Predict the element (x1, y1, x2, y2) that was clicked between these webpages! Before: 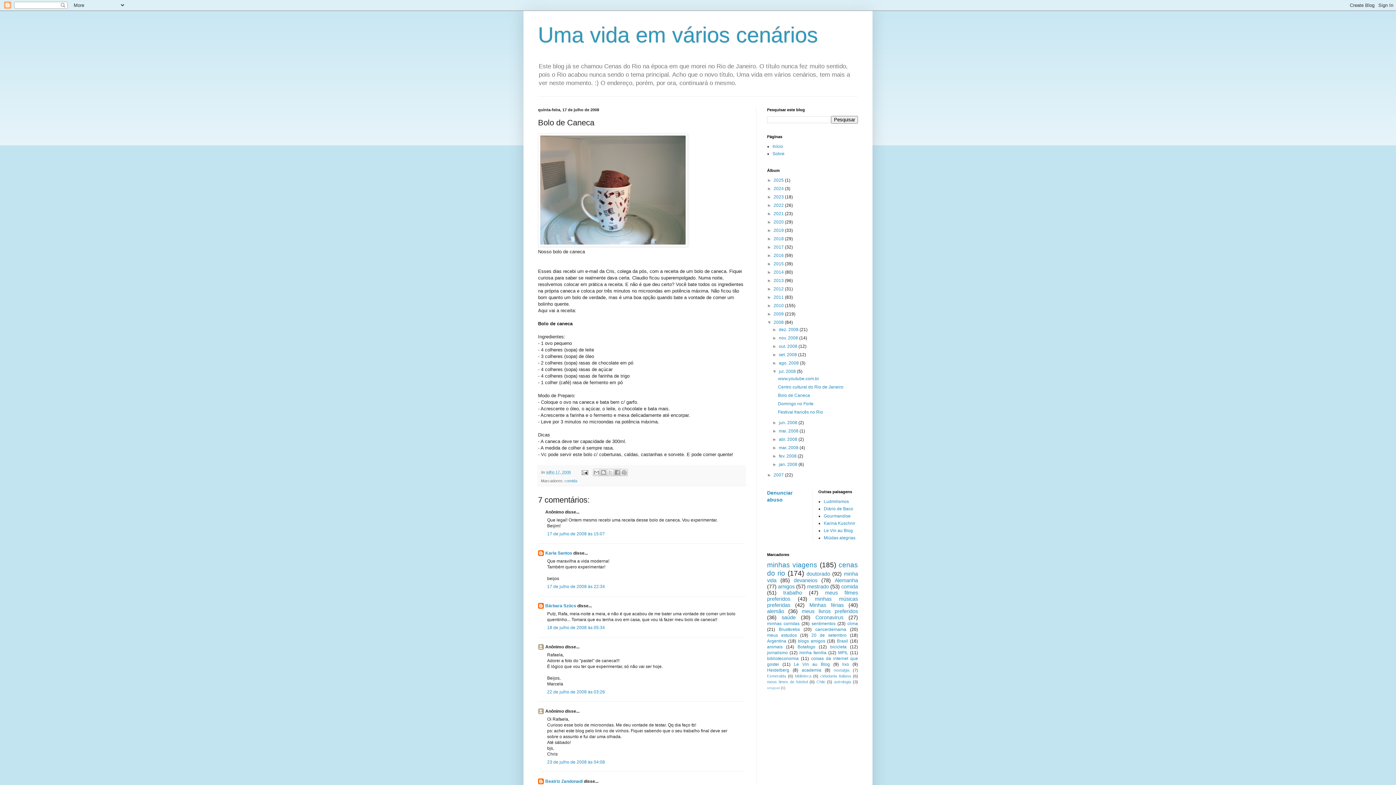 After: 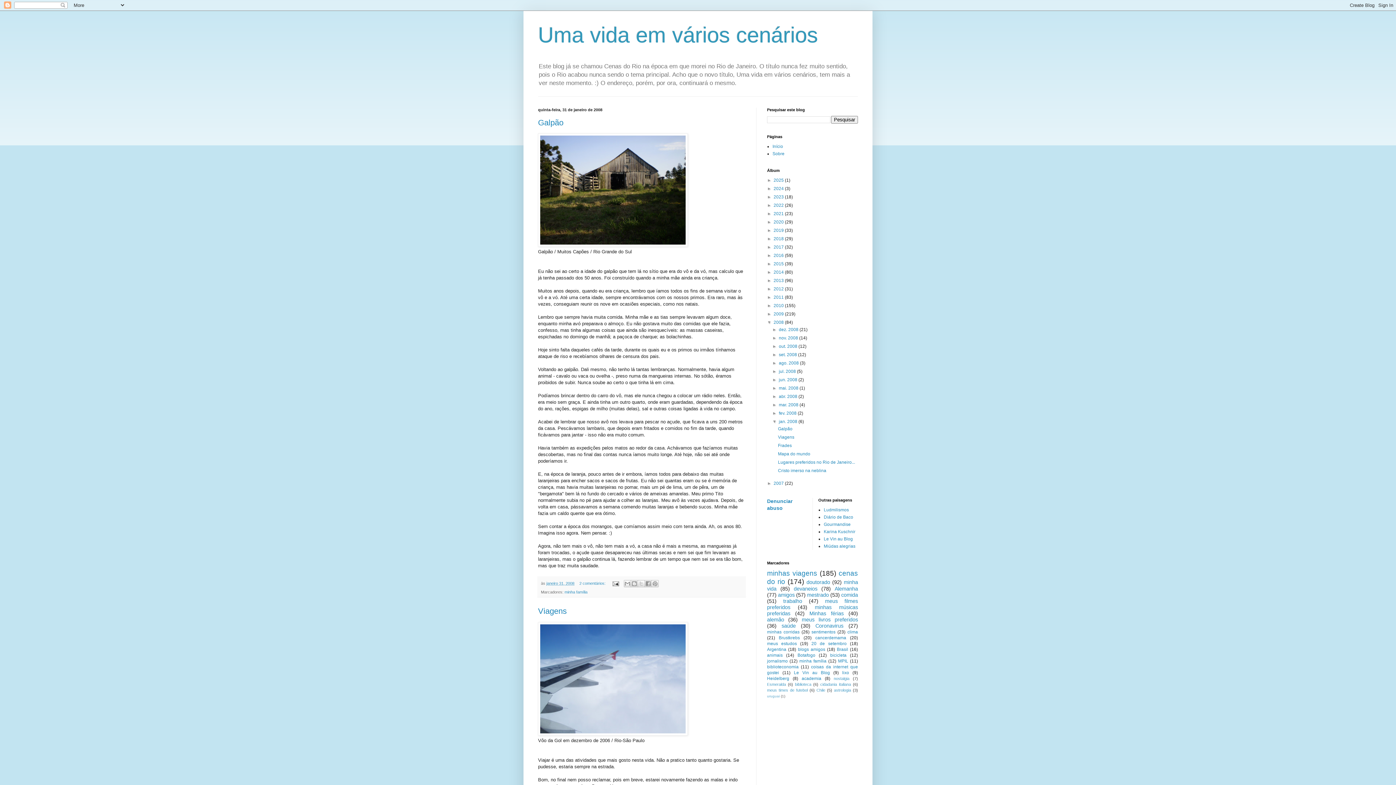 Action: label: jan. 2008  bbox: (779, 462, 798, 467)